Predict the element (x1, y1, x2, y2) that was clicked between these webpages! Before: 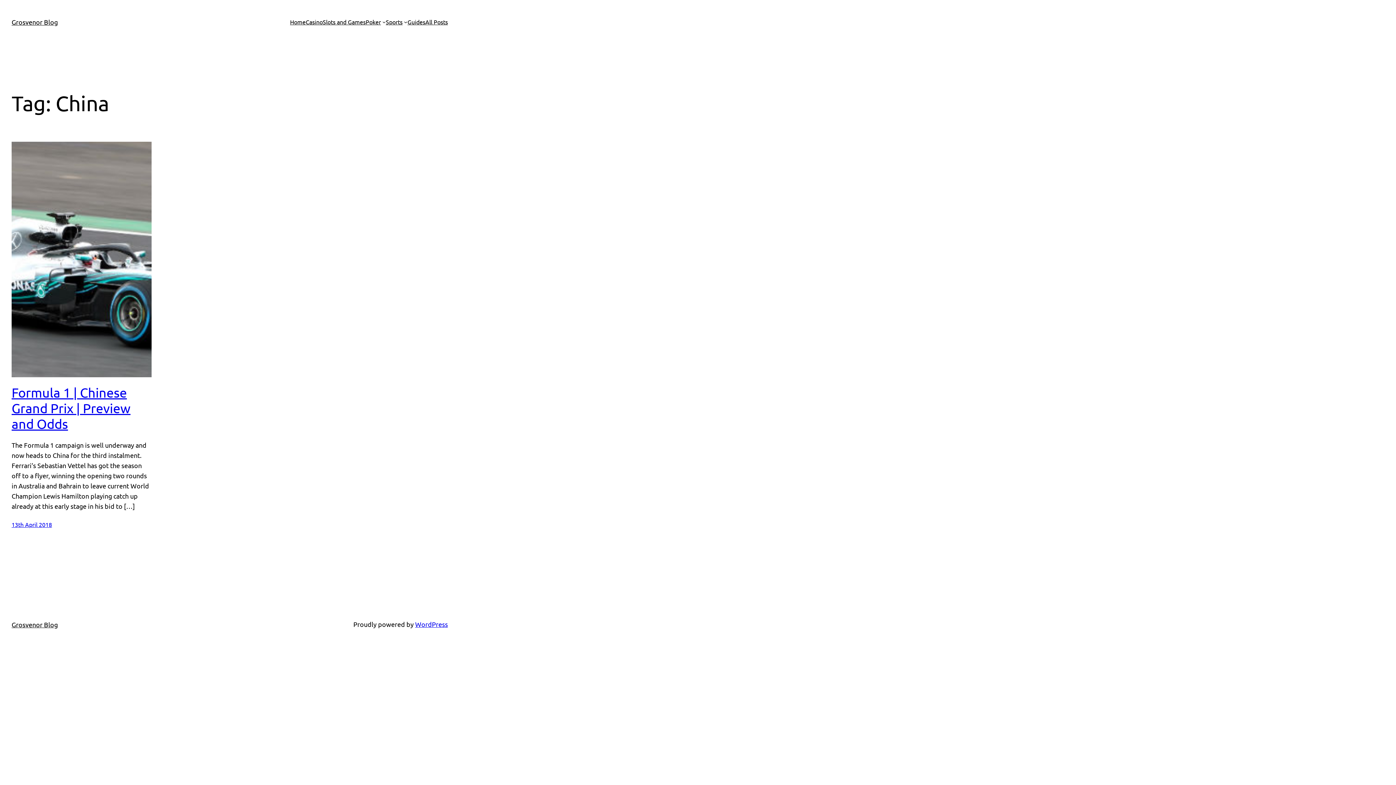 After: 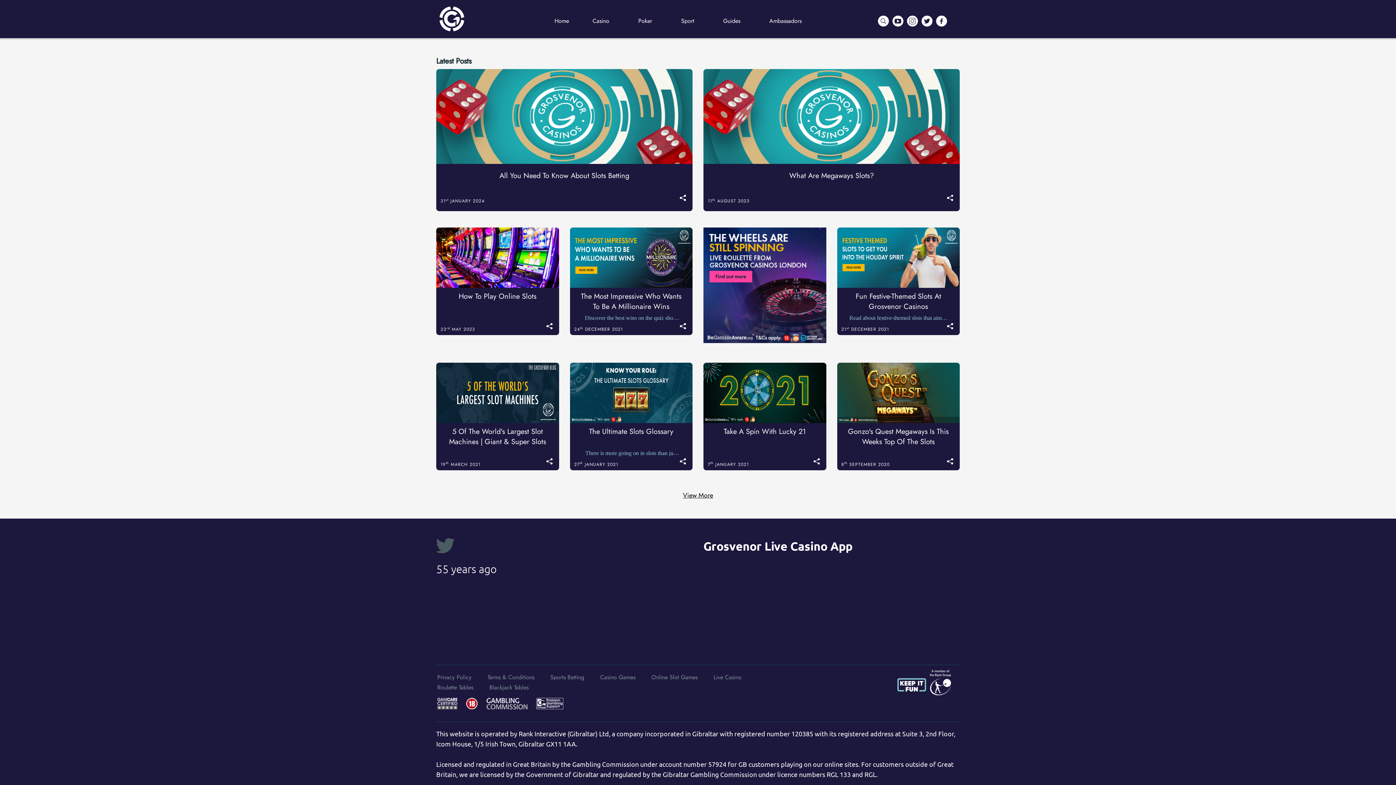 Action: bbox: (322, 17, 365, 26) label: Slots and Games